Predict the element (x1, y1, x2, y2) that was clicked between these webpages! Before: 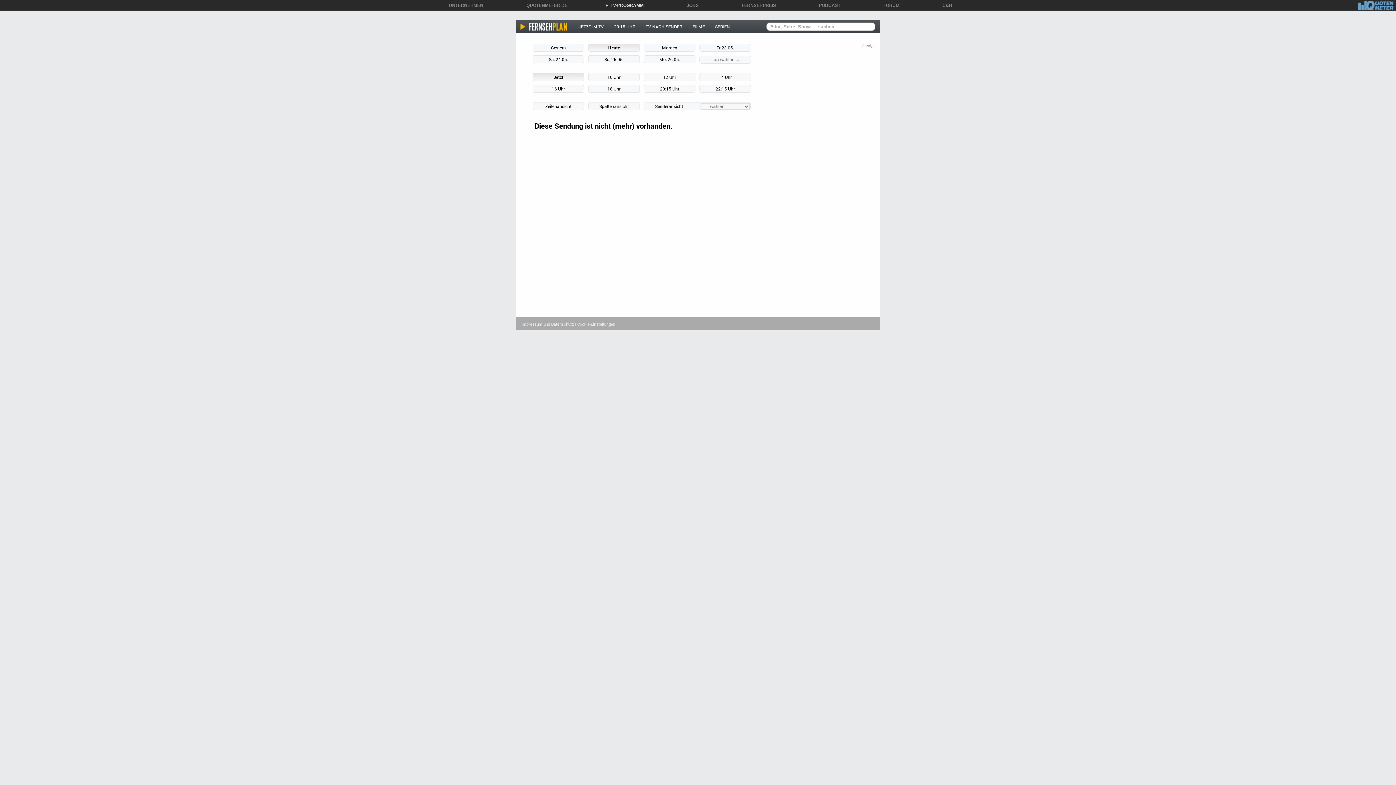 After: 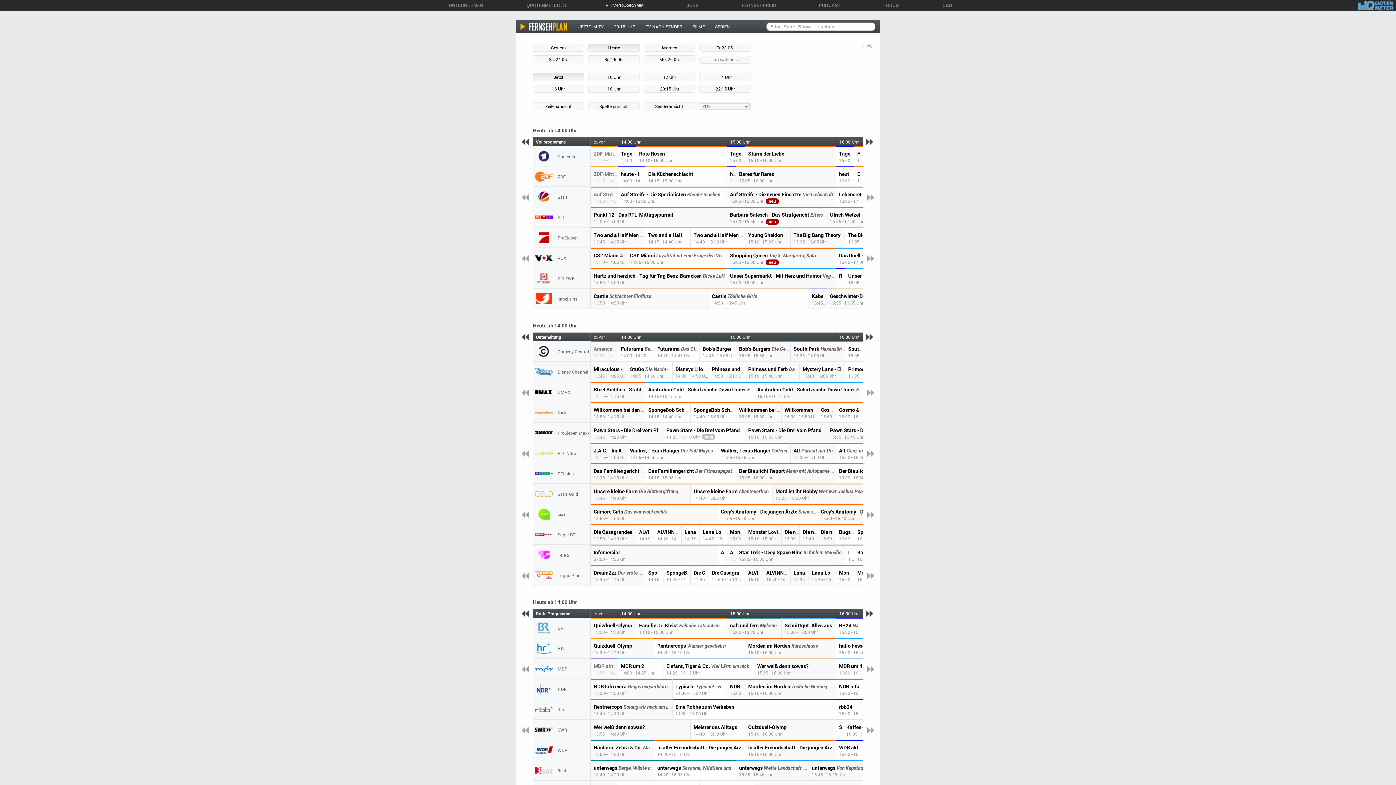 Action: bbox: (532, 102, 584, 110) label: Zeilenansicht